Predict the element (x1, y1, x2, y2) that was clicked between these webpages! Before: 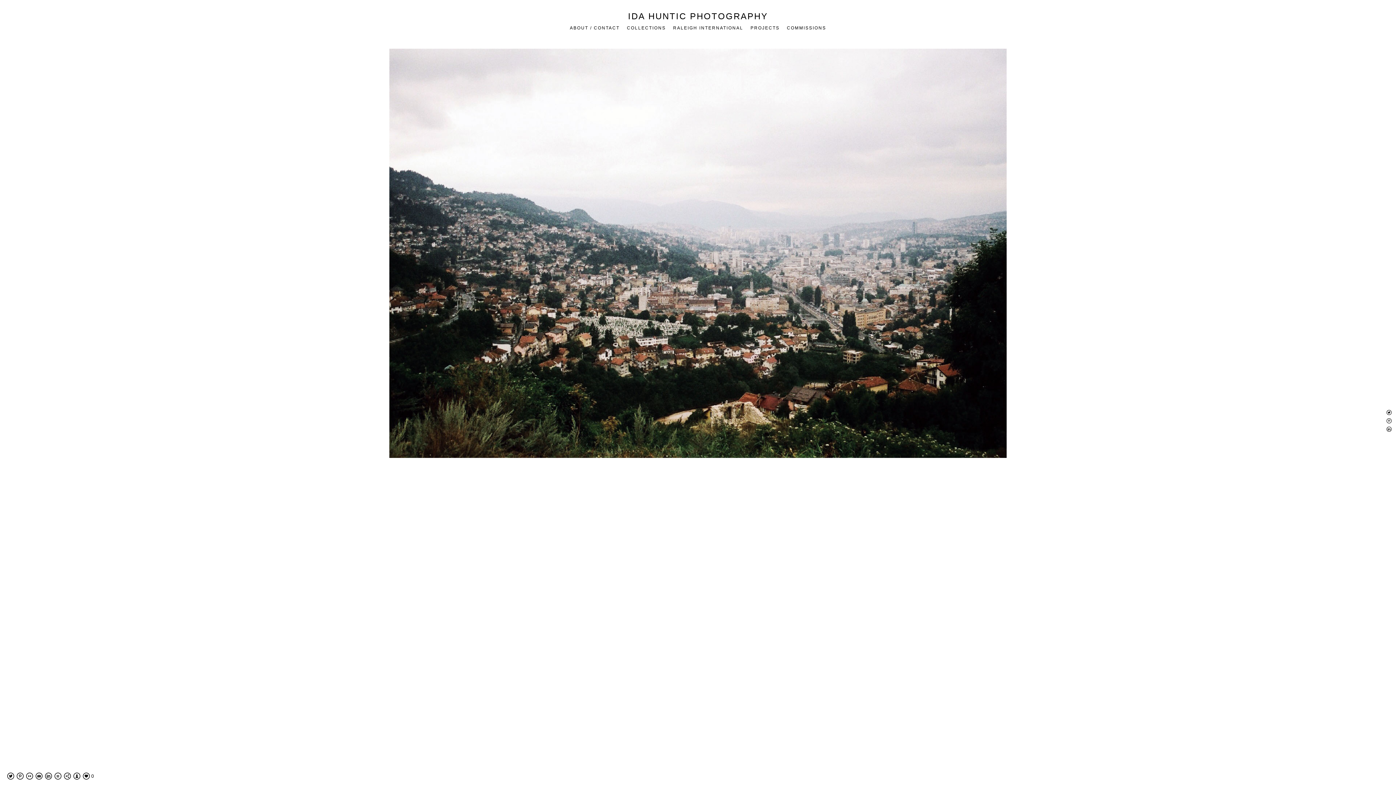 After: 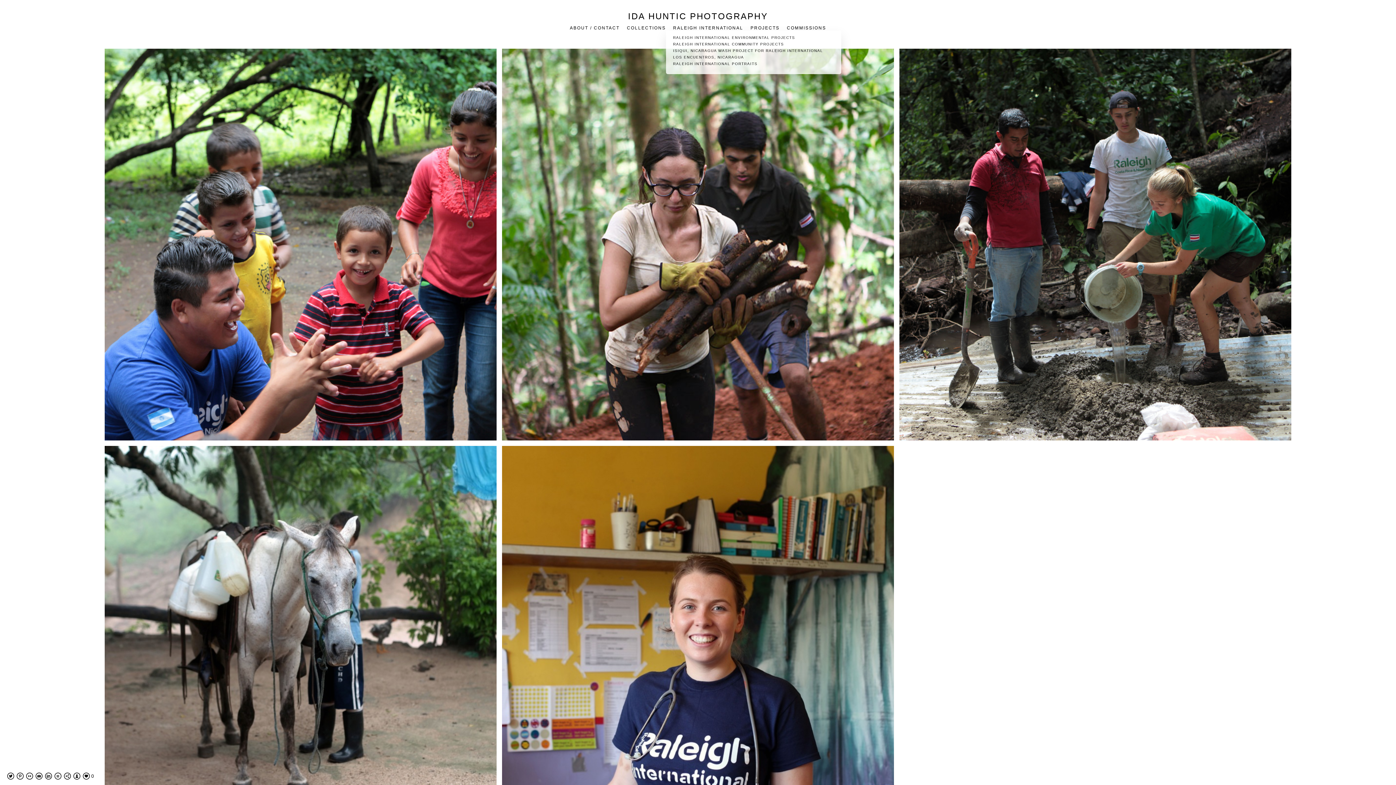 Action: label: RALEIGH INTERNATIONAL bbox: (673, 25, 743, 30)